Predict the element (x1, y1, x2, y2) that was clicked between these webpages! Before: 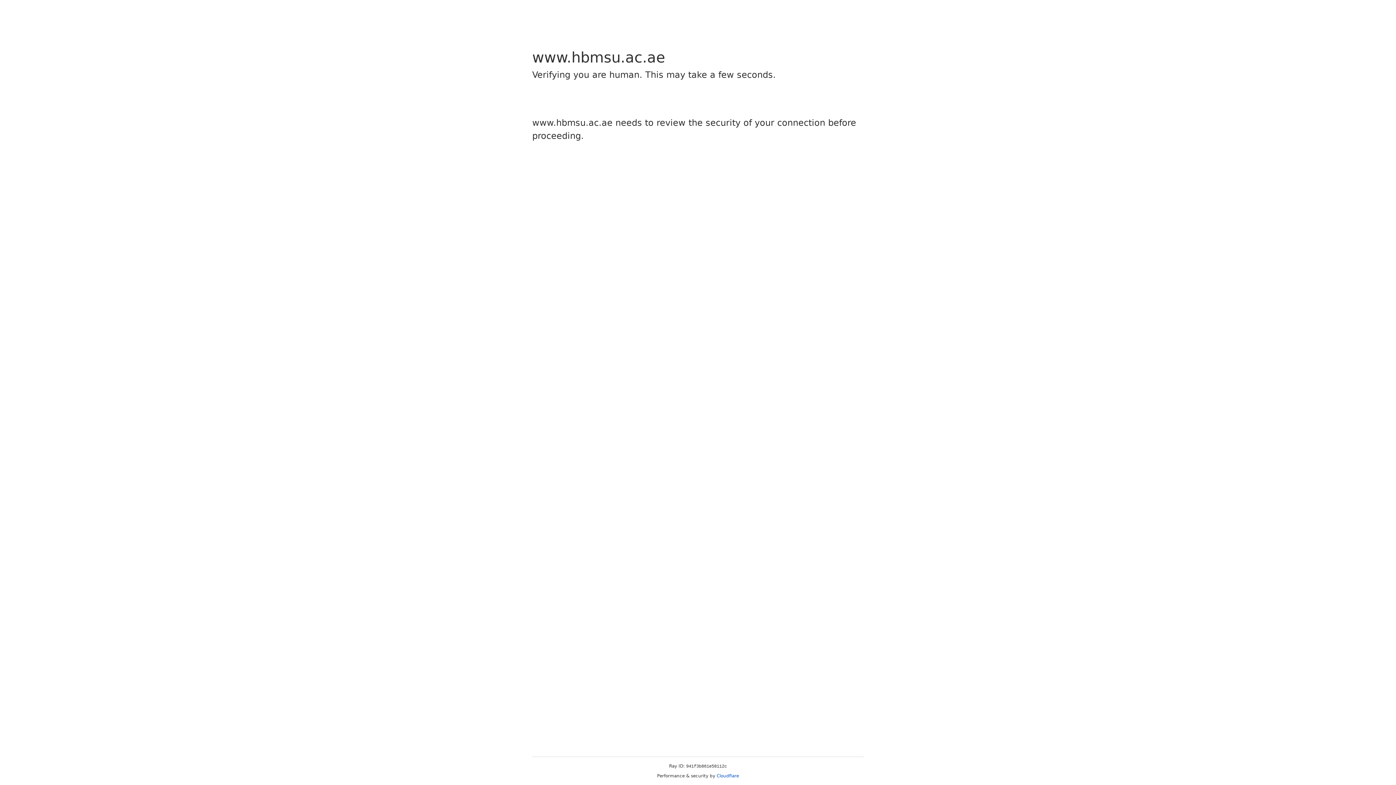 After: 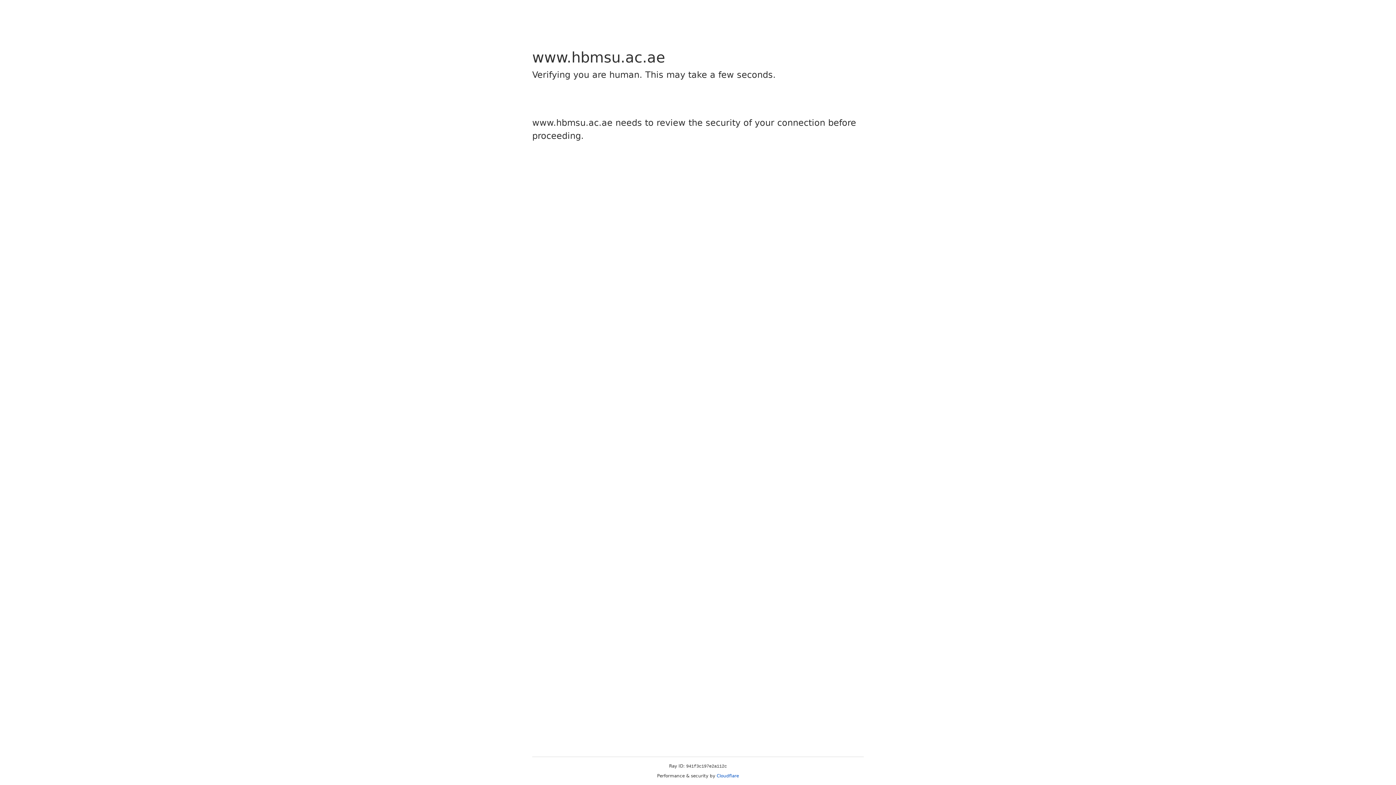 Action: label: Cloudflare bbox: (716, 773, 739, 778)